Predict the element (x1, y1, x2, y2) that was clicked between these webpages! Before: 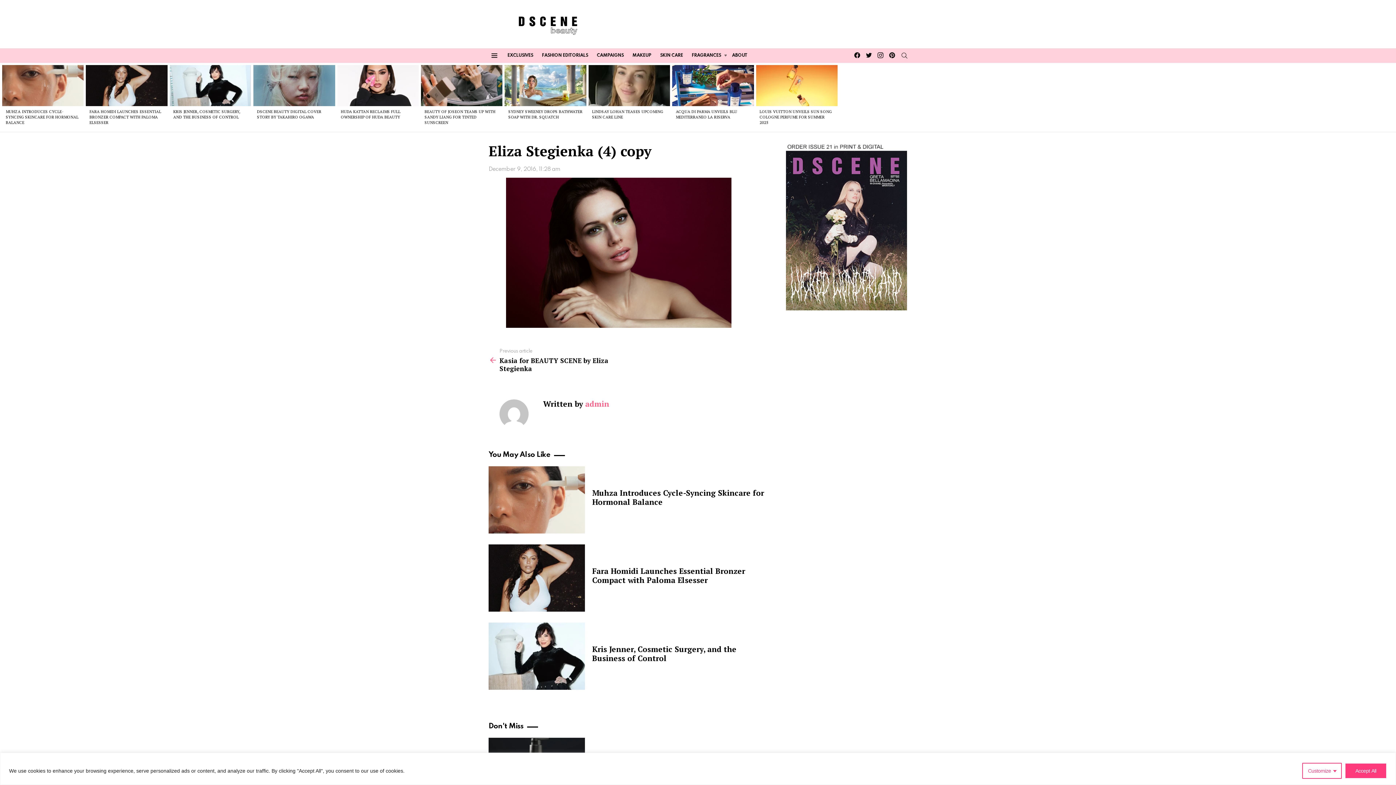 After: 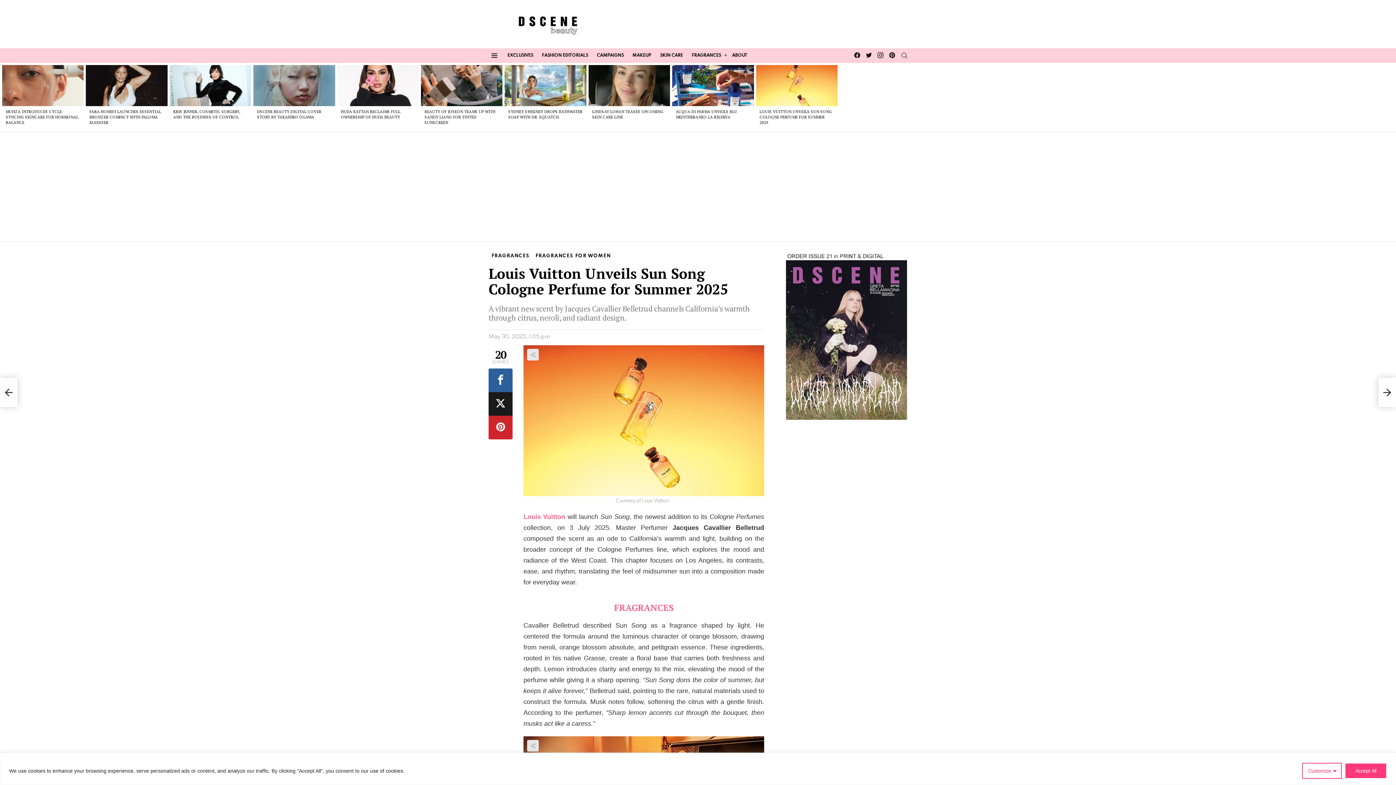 Action: label: LOUIS VUITTON UNVEILS SUN SONG COLOGNE PERFUME FOR SUMMER 2025 bbox: (759, 108, 832, 124)